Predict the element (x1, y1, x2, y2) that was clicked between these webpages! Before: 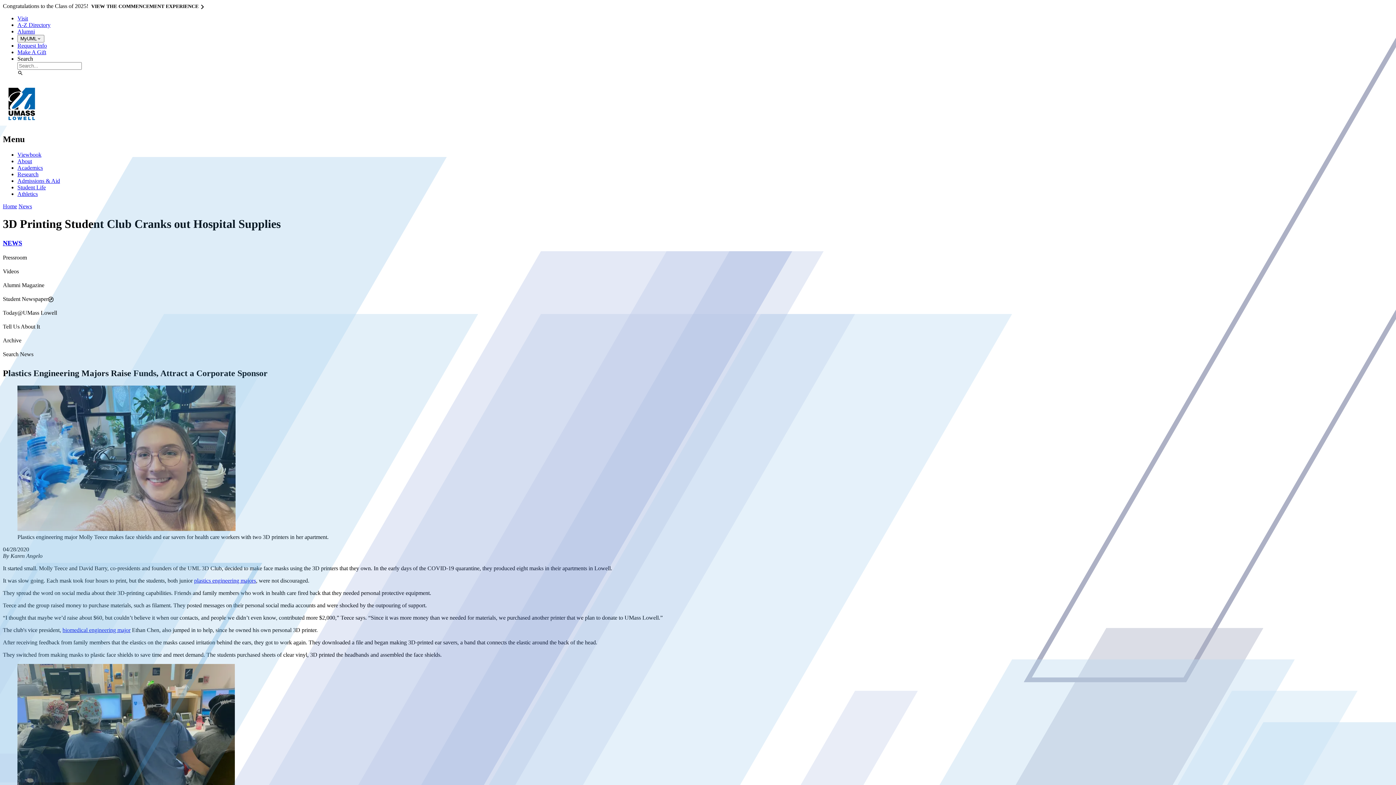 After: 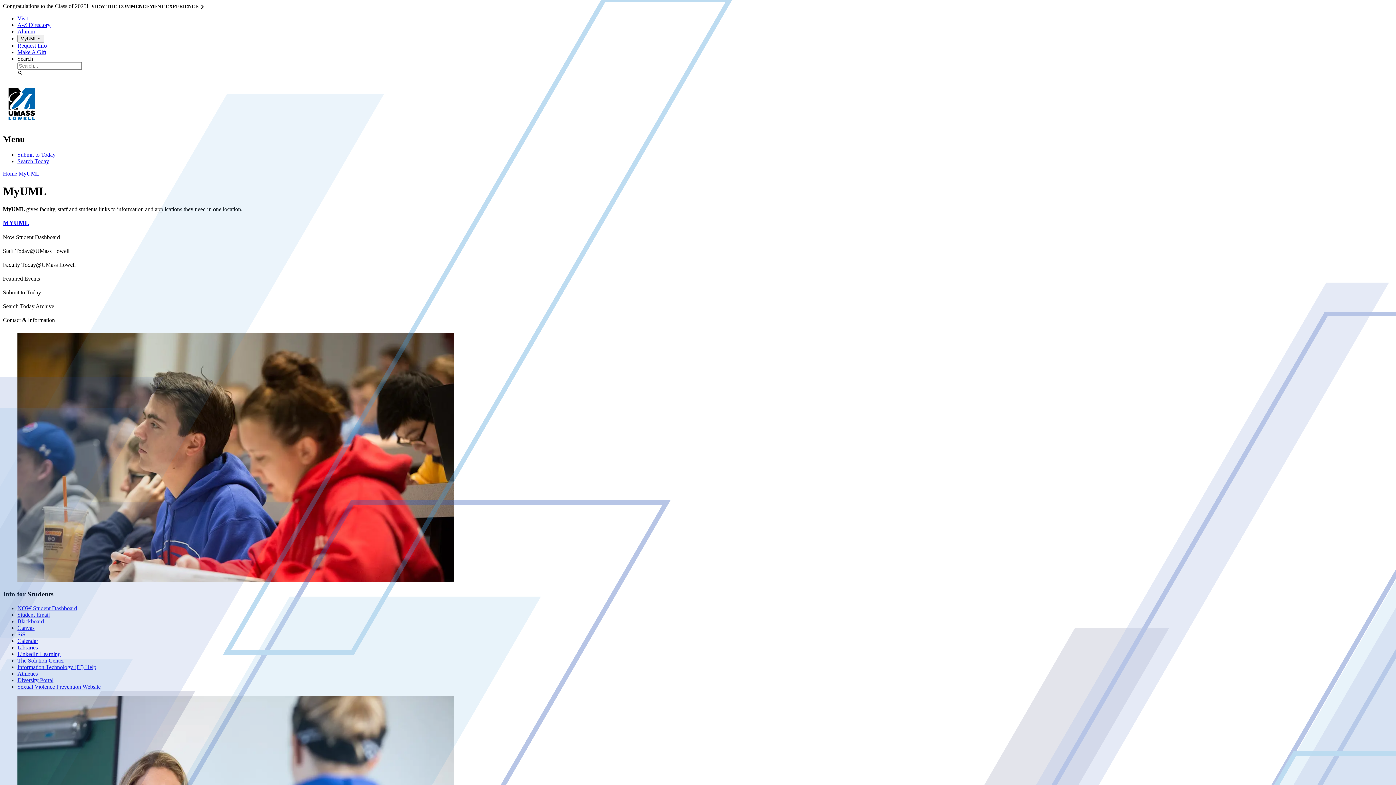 Action: label: Today@UMass Lowell bbox: (-2, 306, 1399, 319)